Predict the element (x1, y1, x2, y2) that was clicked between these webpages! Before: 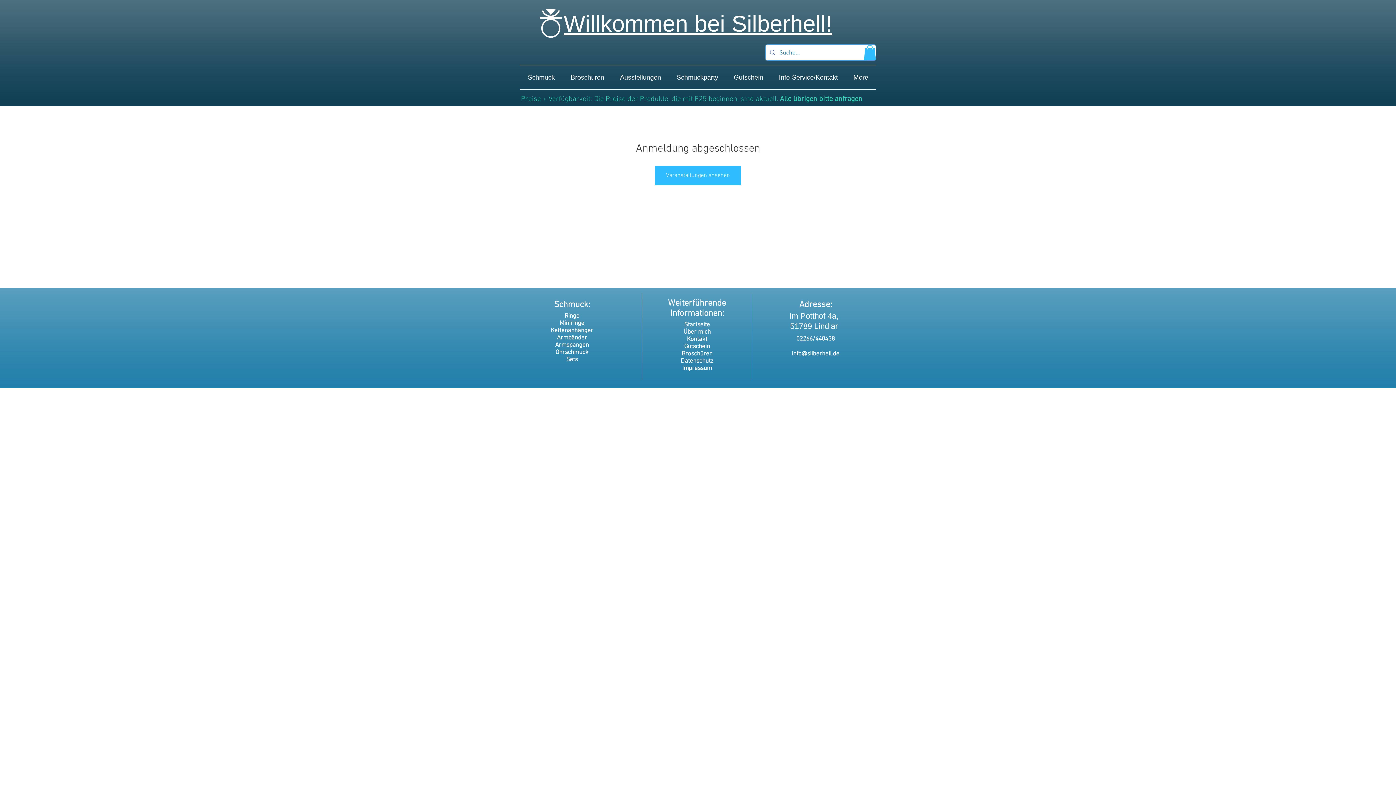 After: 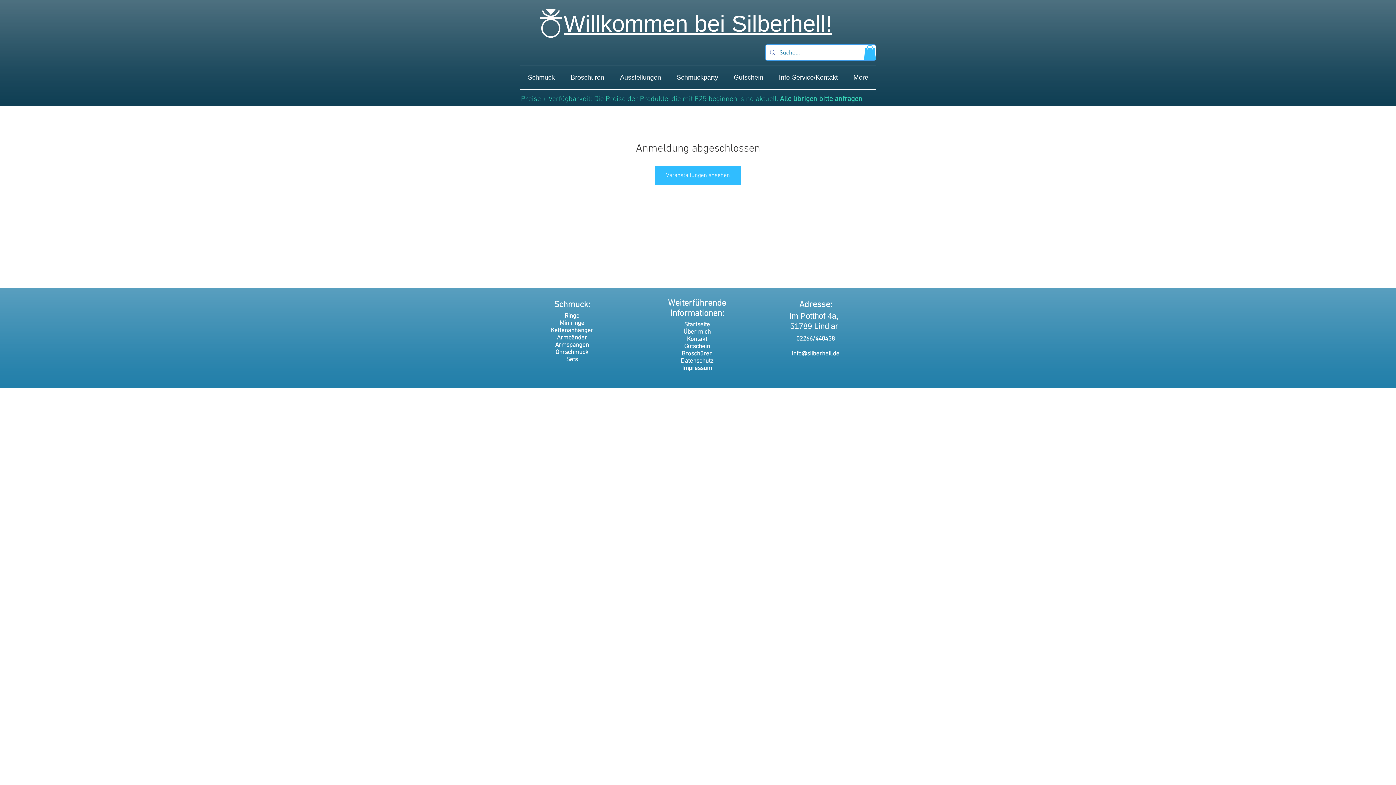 Action: bbox: (792, 350, 839, 357) label: info@silberhell.de